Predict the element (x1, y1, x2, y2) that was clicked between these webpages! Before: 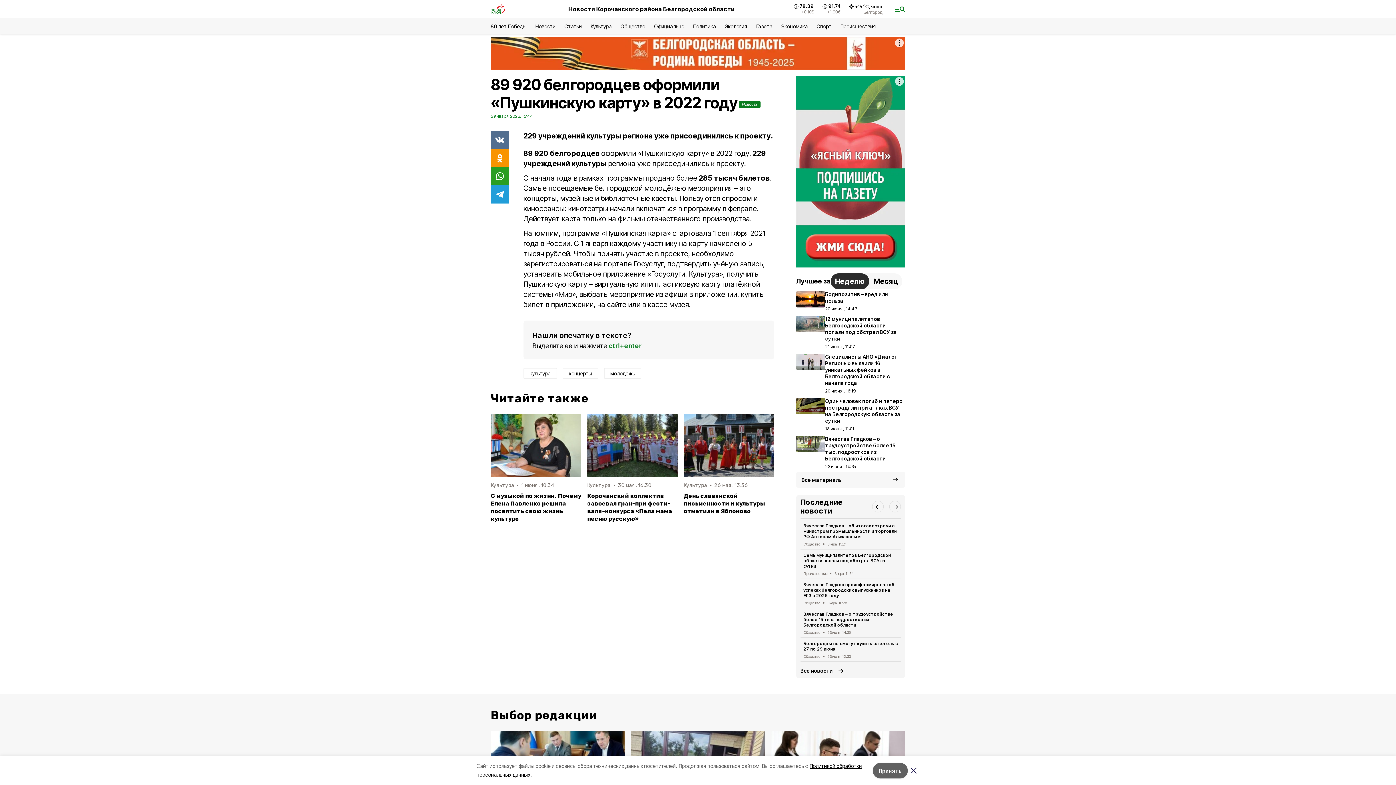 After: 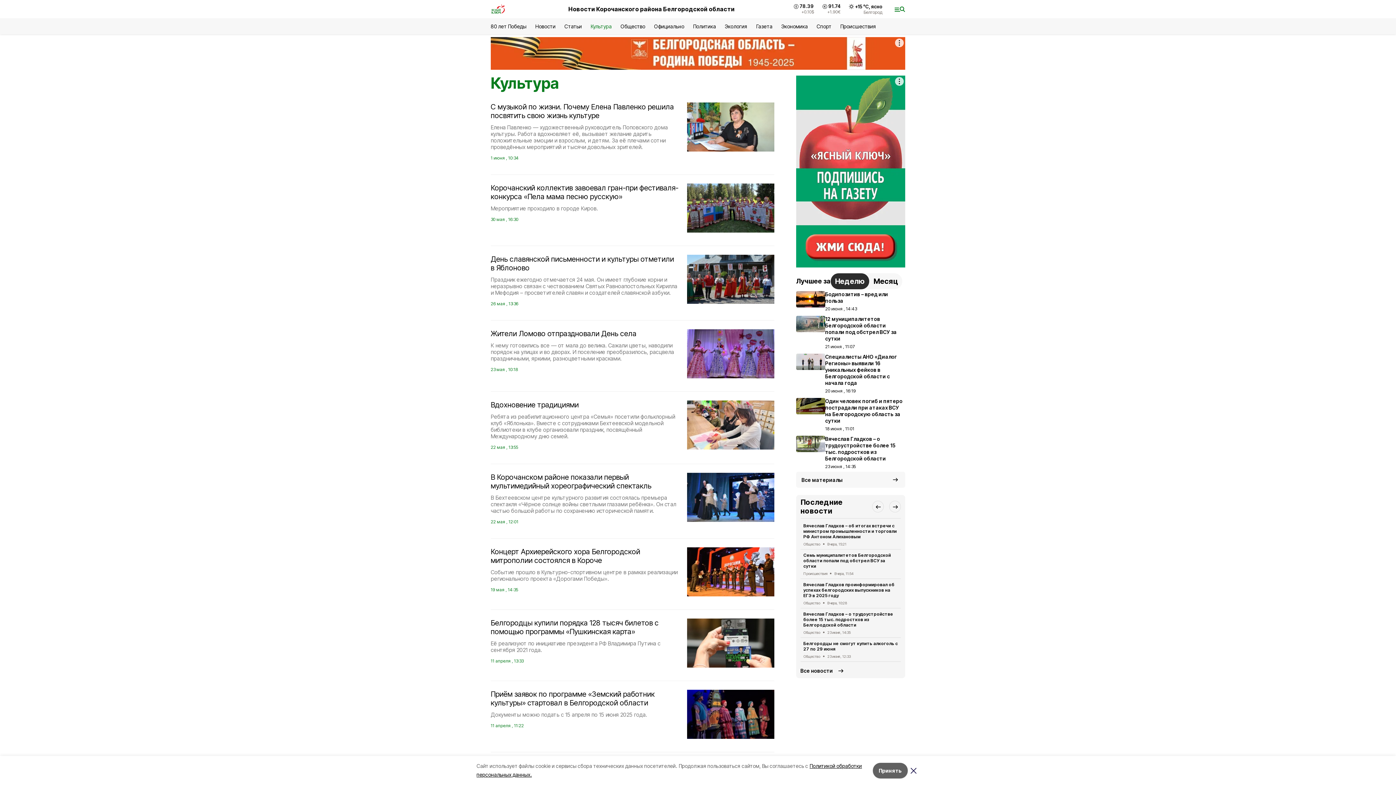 Action: bbox: (590, 23, 611, 29) label: Культура